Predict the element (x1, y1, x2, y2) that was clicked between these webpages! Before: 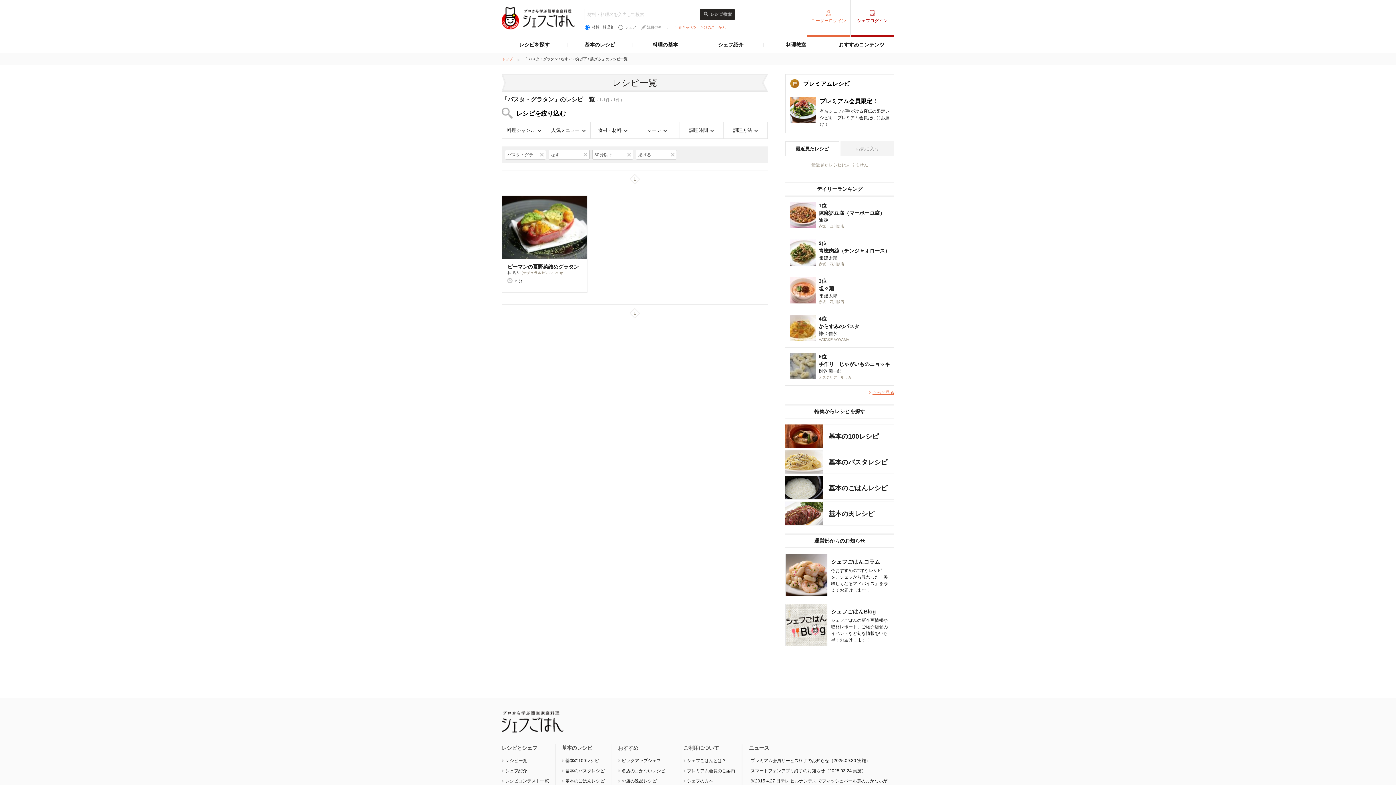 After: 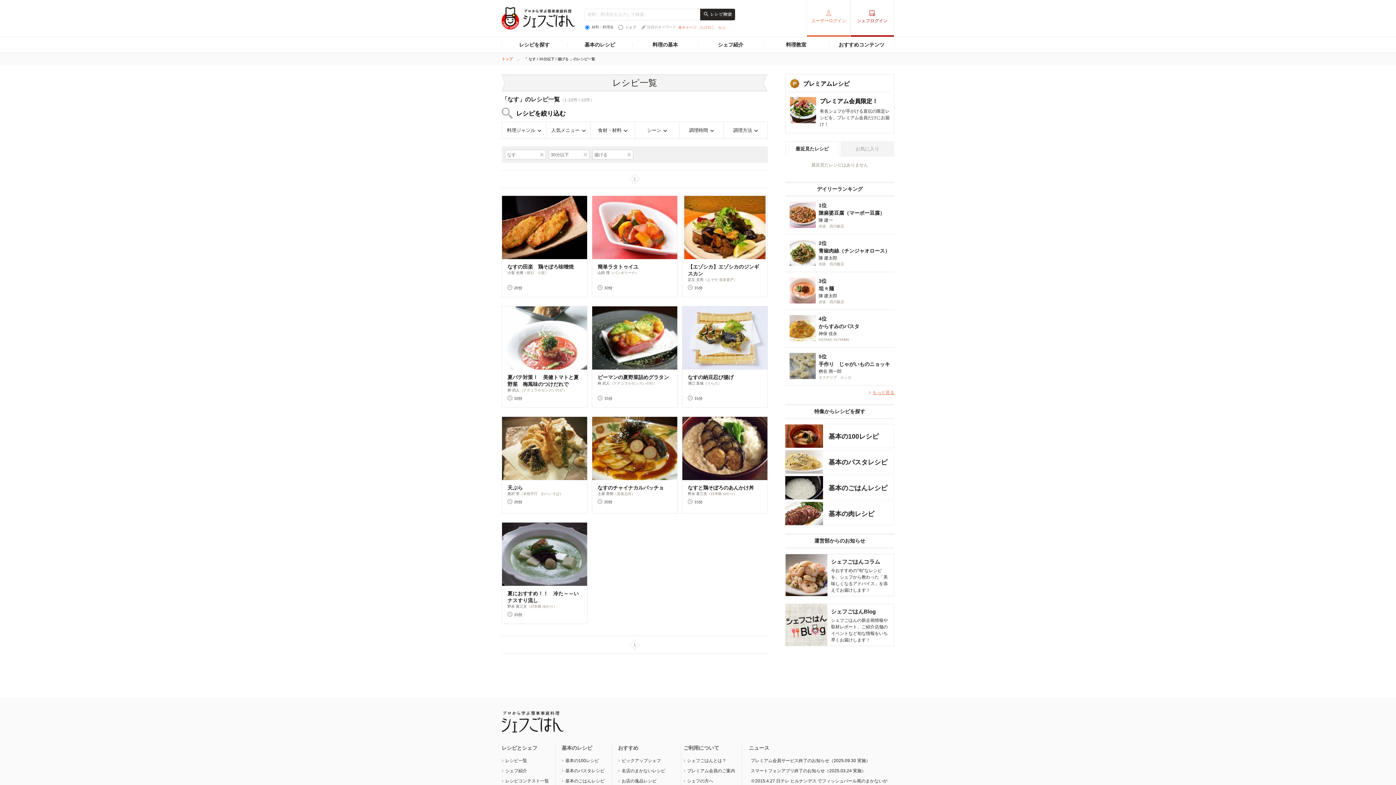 Action: bbox: (539, 151, 544, 157)